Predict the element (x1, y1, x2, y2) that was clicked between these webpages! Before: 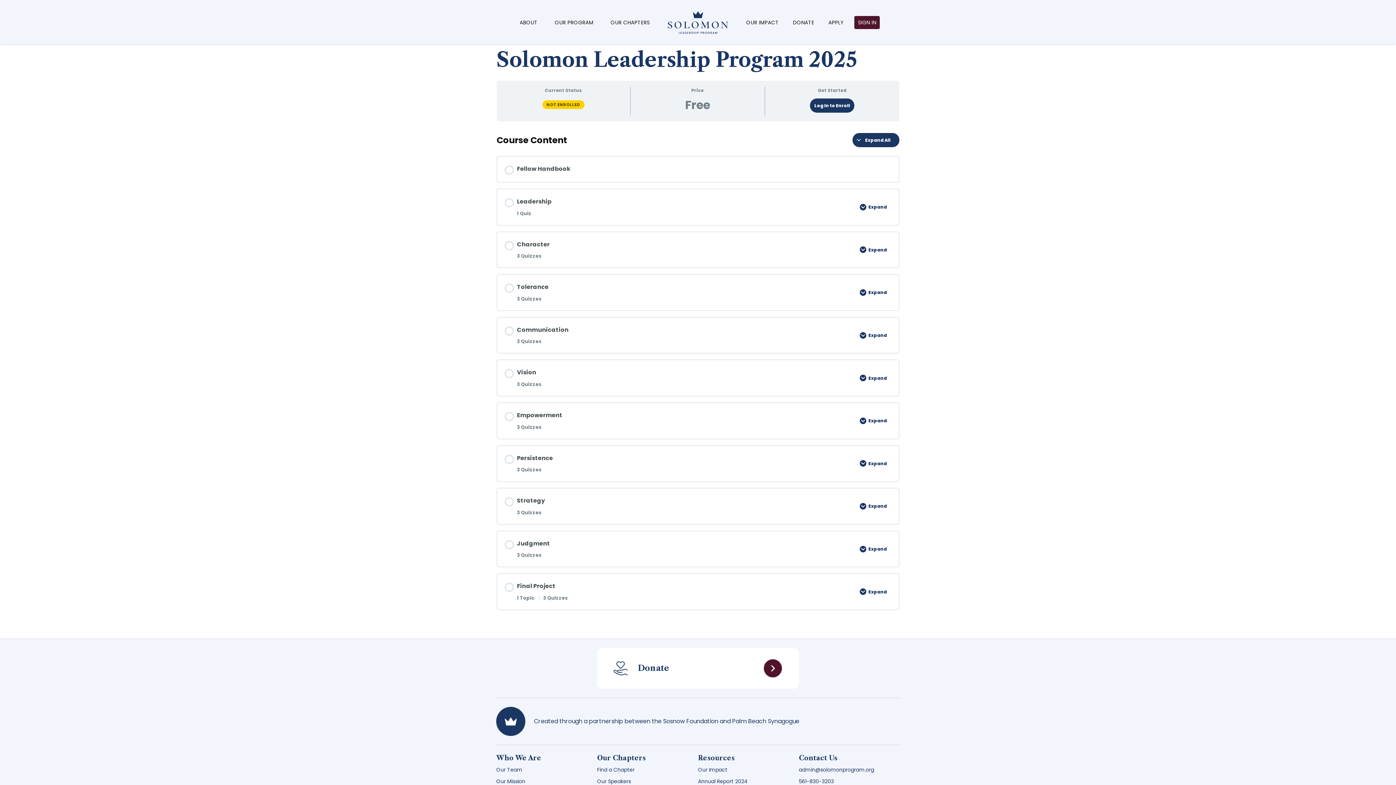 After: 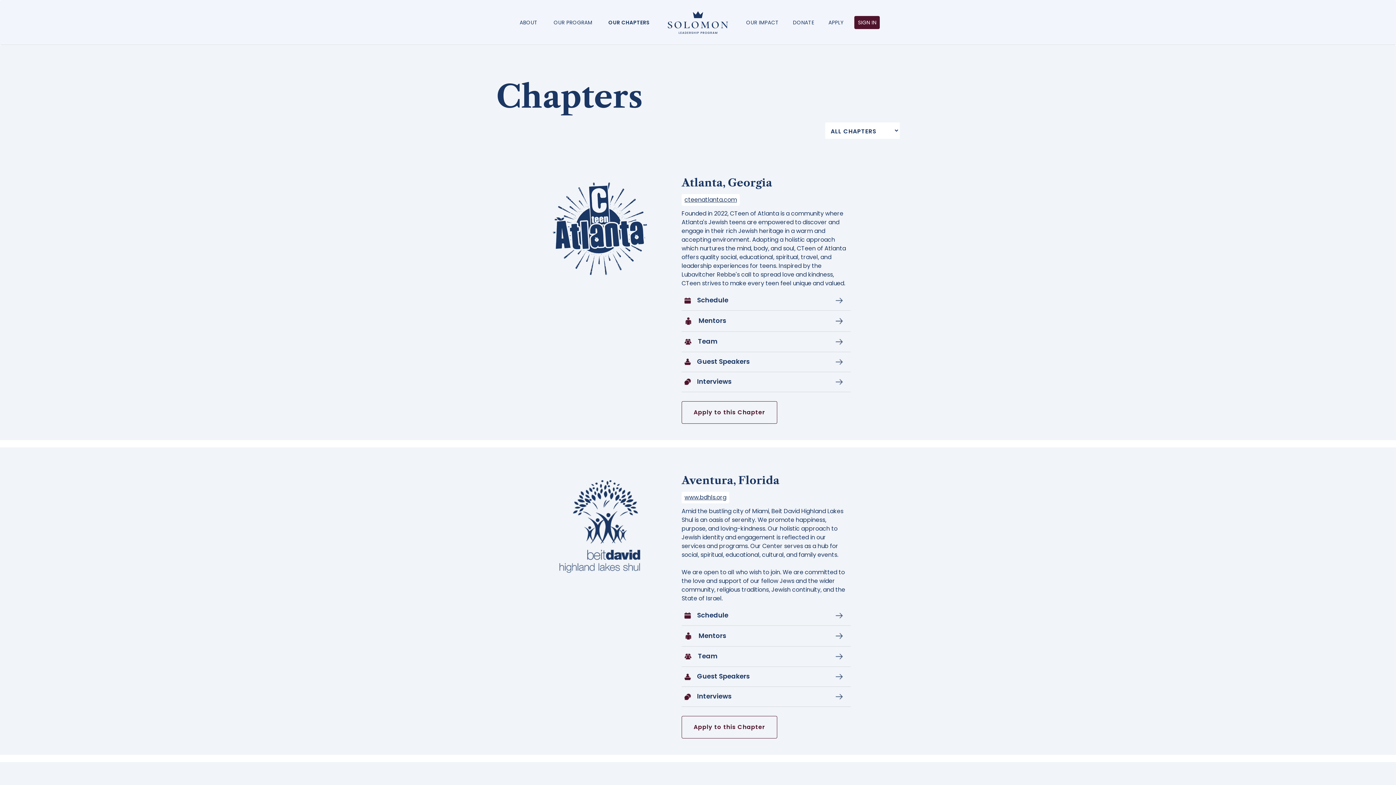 Action: bbox: (597, 754, 646, 762) label: Our Chapters